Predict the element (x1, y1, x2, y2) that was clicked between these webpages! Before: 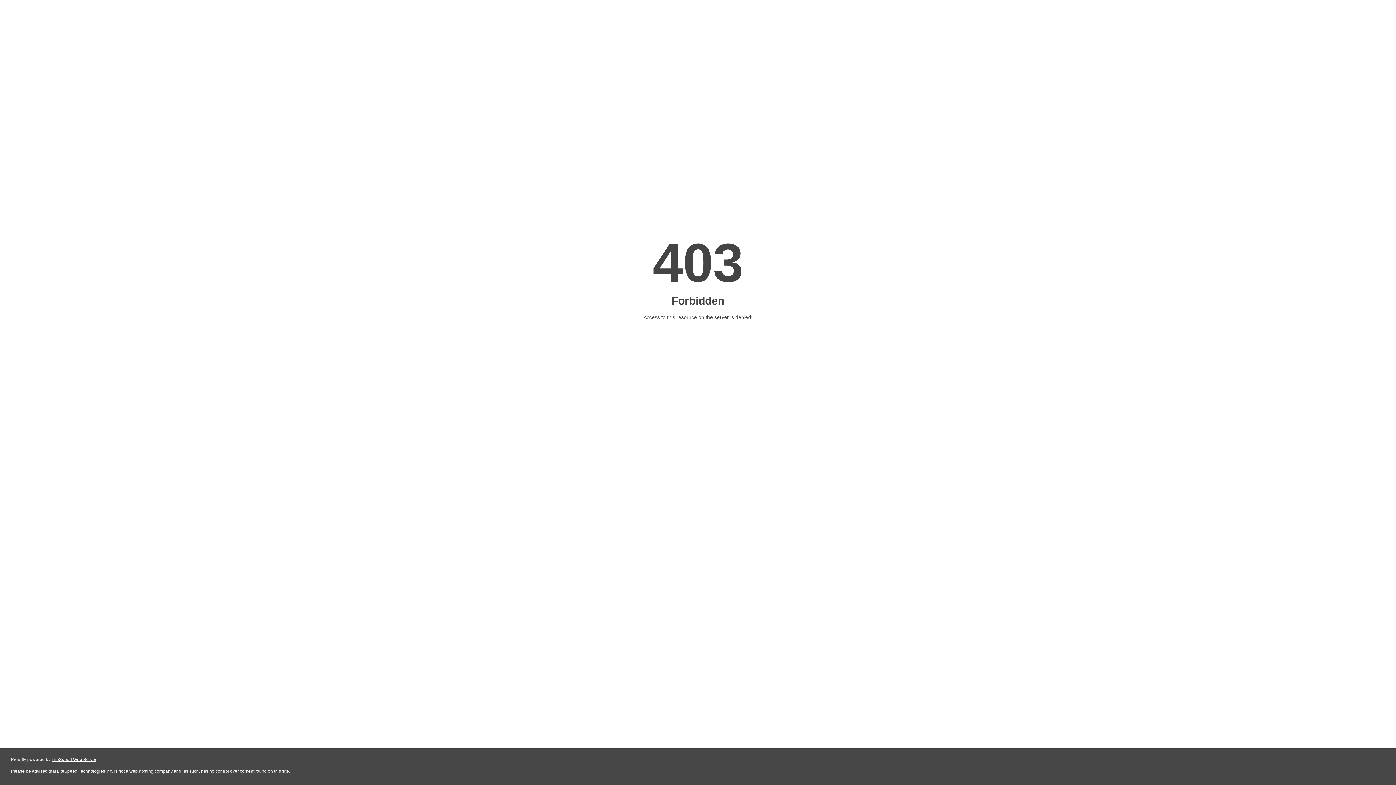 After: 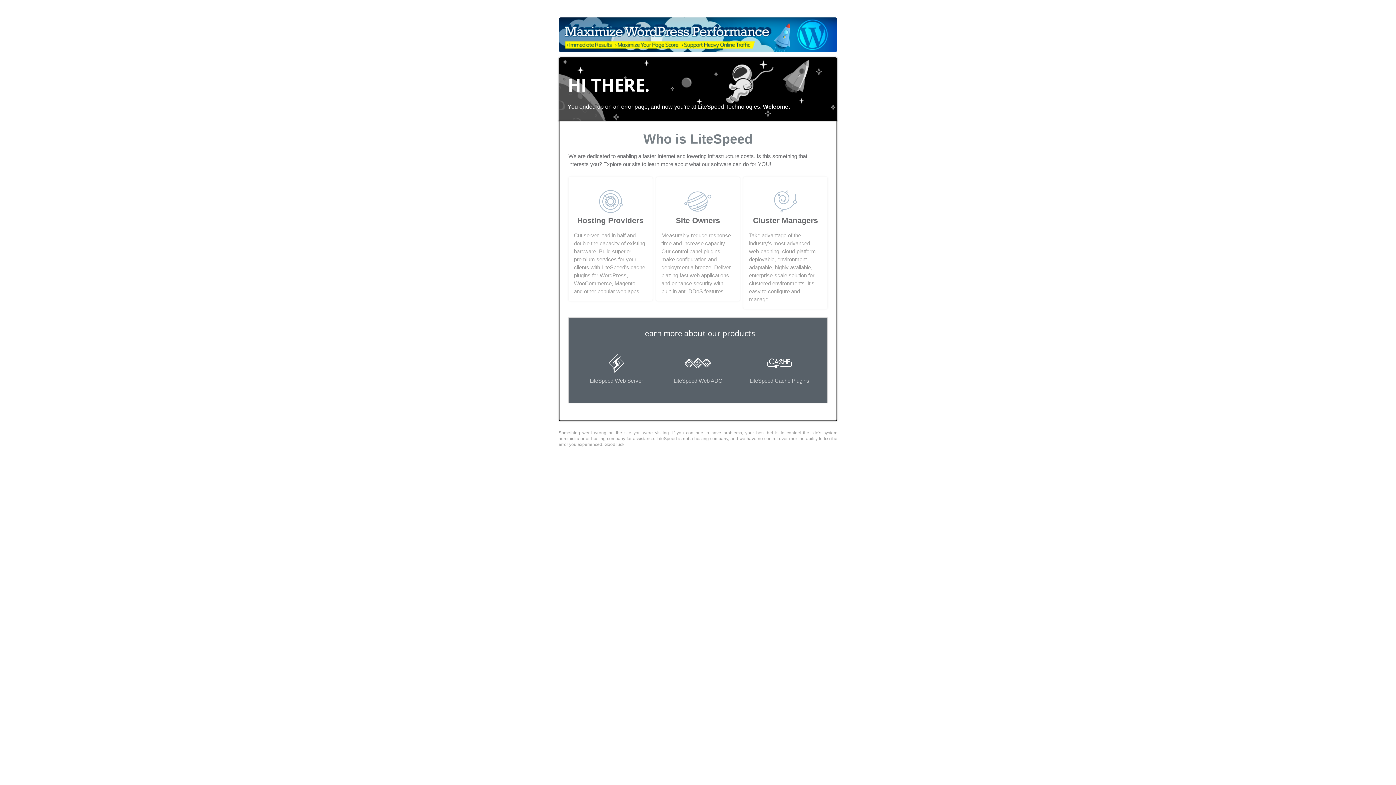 Action: bbox: (51, 757, 96, 762) label: LiteSpeed Web Server